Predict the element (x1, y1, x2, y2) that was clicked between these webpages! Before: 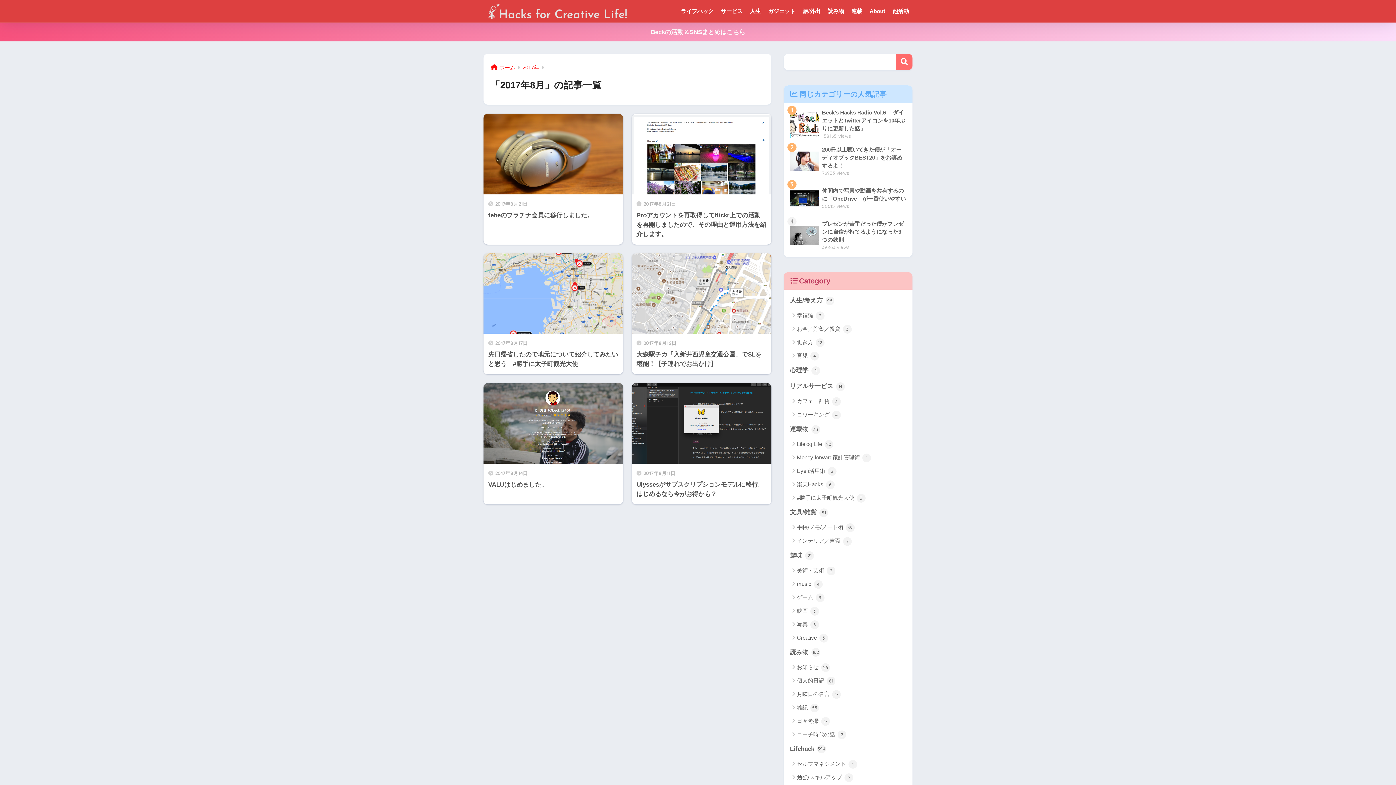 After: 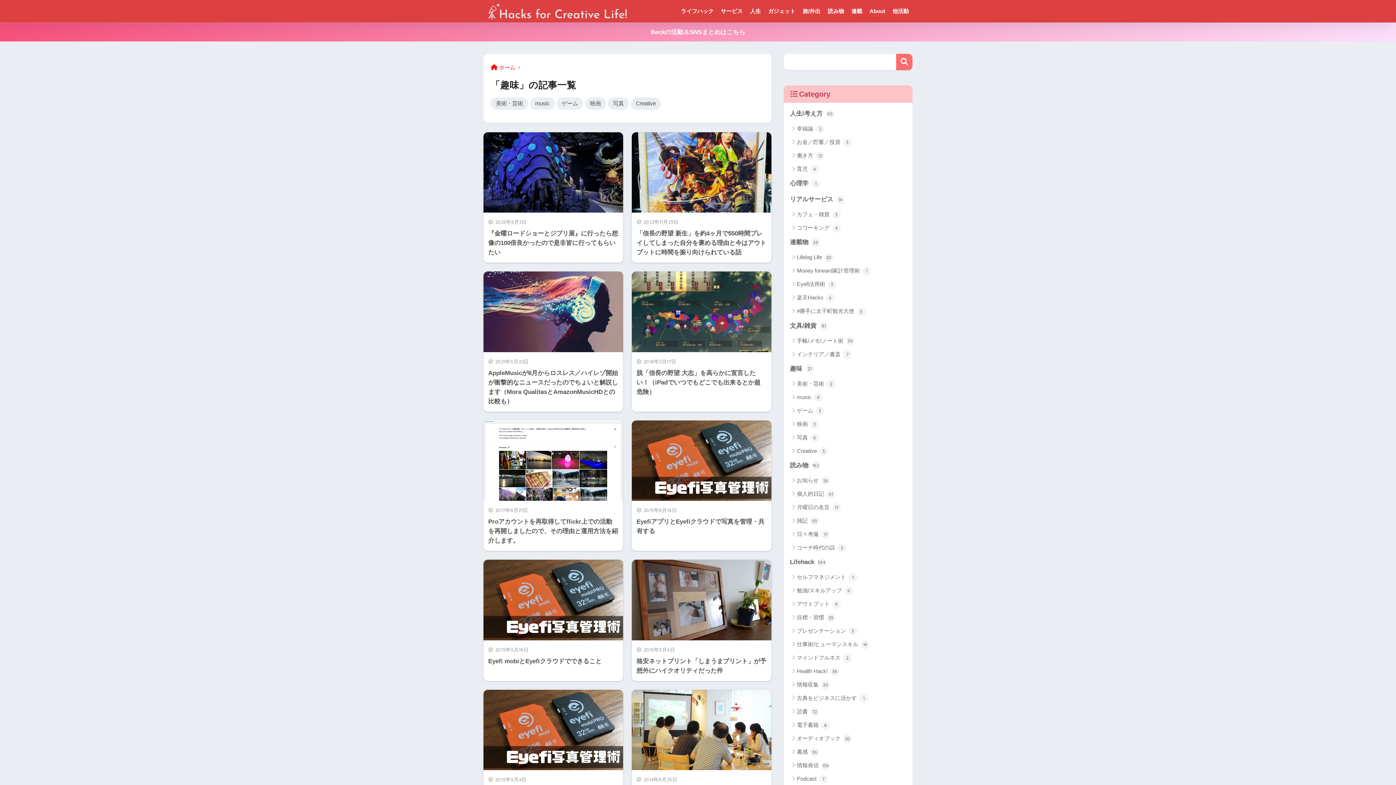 Action: label: 趣味 21 bbox: (787, 547, 909, 563)